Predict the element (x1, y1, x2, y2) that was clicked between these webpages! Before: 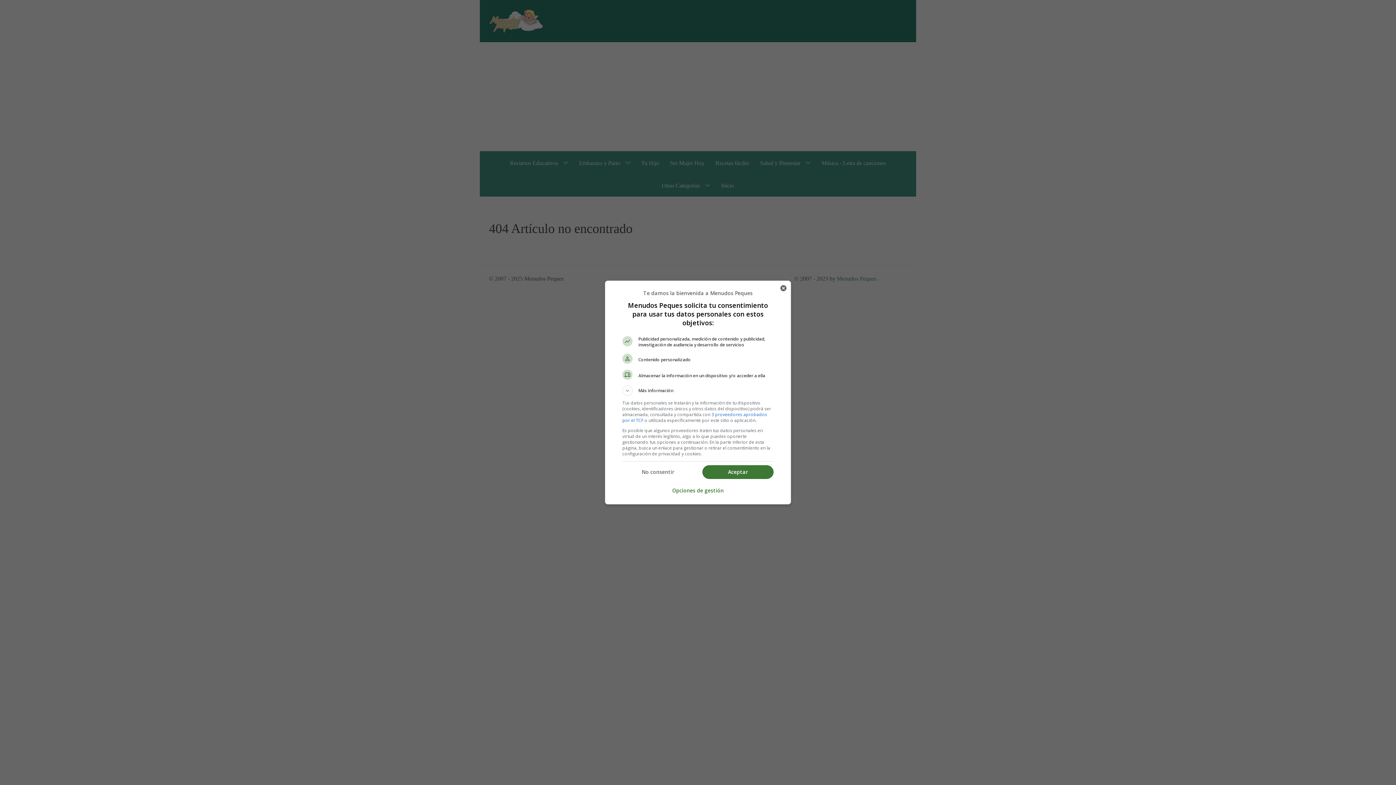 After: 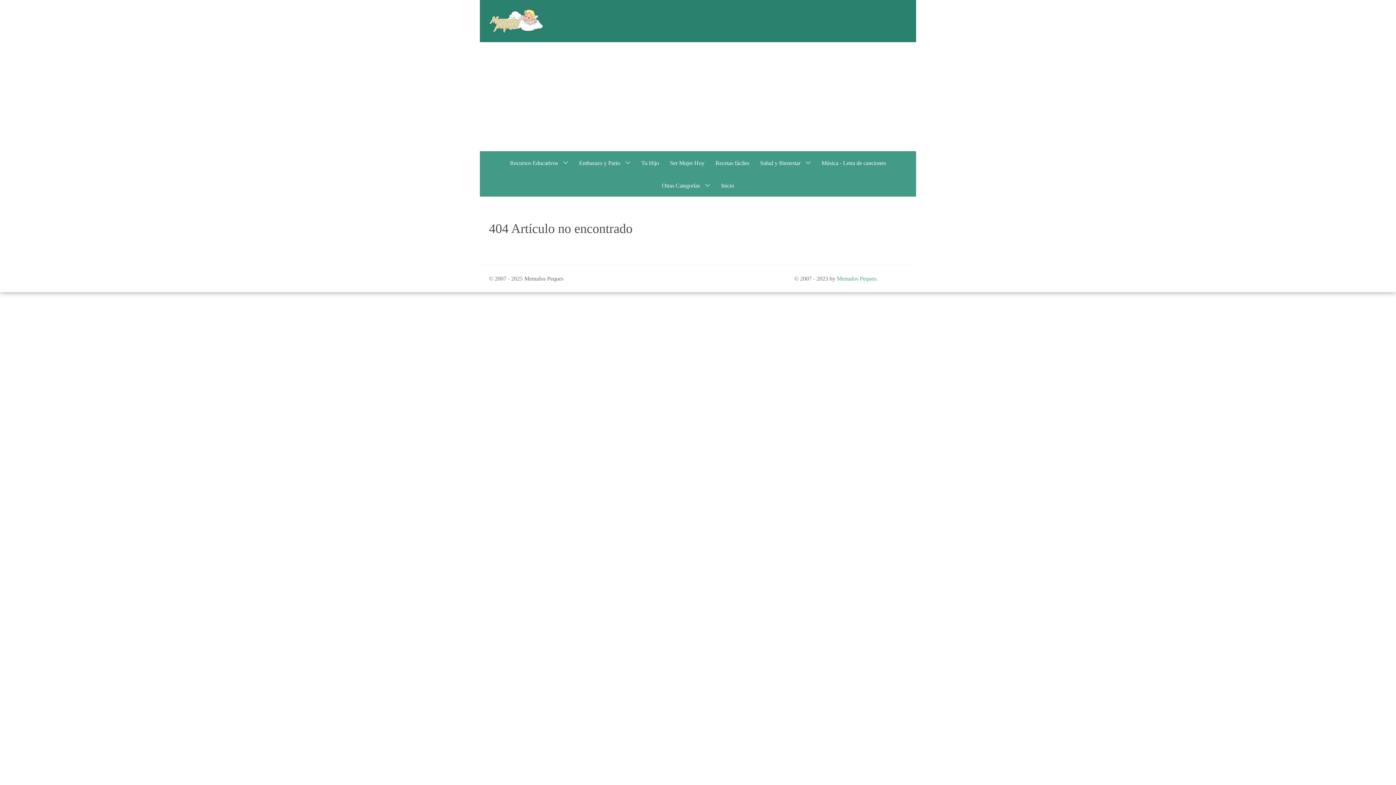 Action: bbox: (702, 465, 773, 479) label: Aceptar